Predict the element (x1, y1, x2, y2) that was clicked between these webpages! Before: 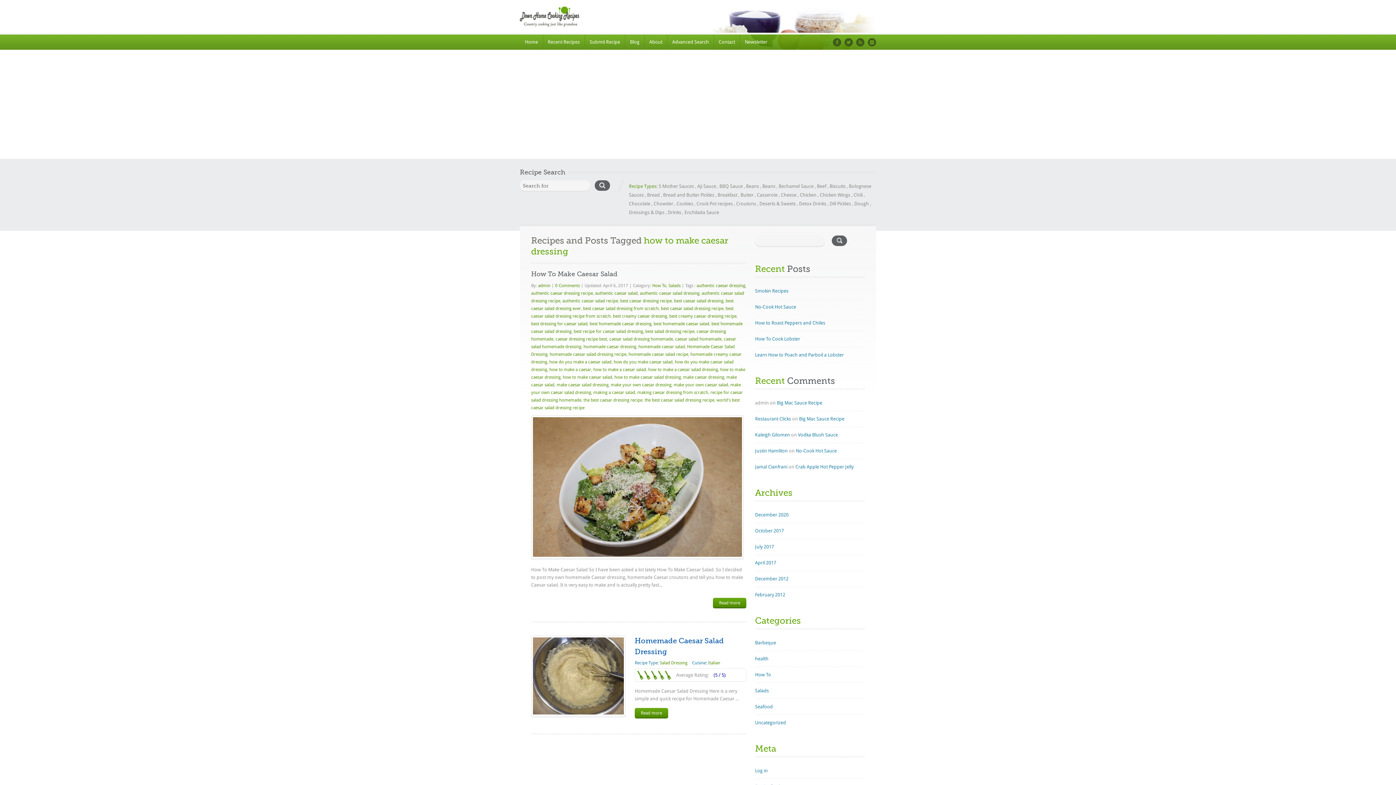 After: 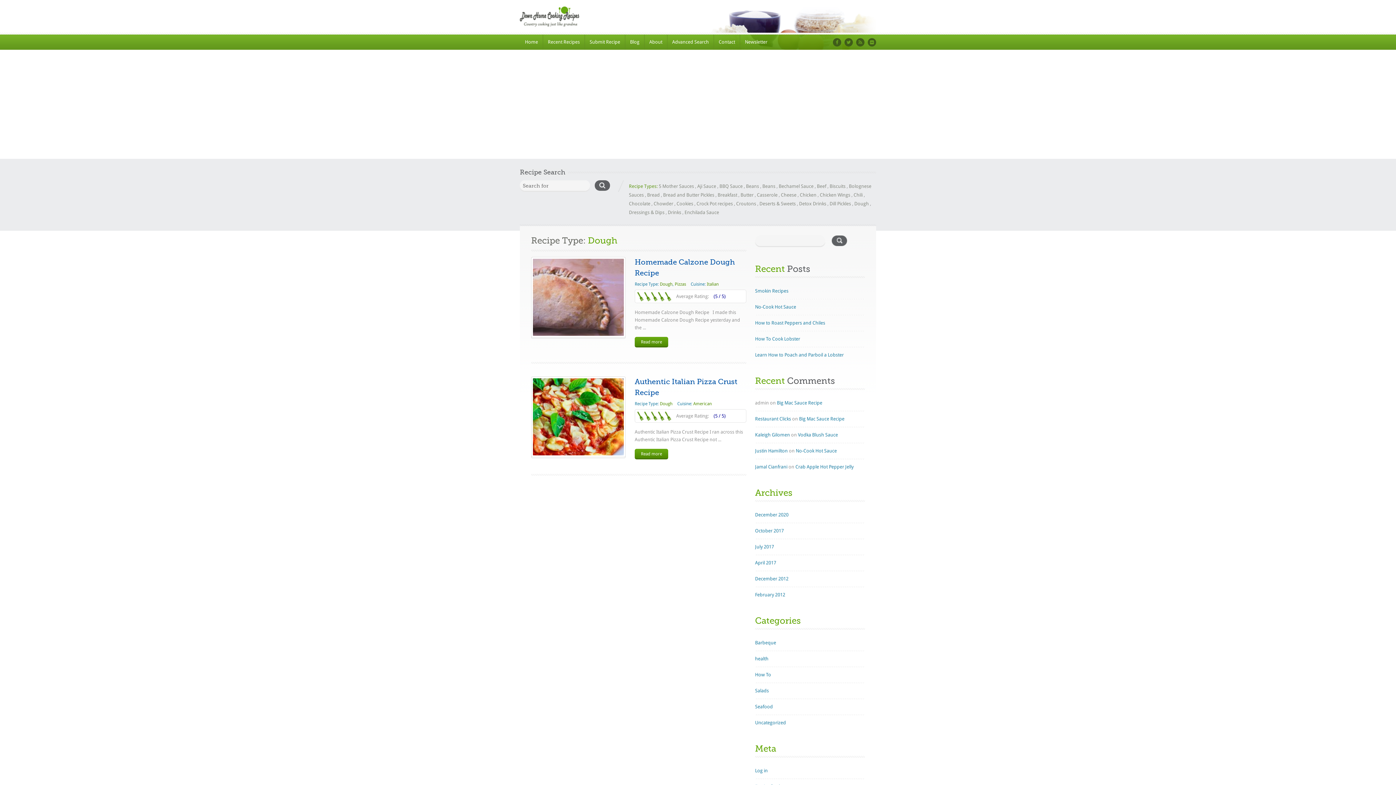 Action: bbox: (854, 201, 869, 206) label: Dough